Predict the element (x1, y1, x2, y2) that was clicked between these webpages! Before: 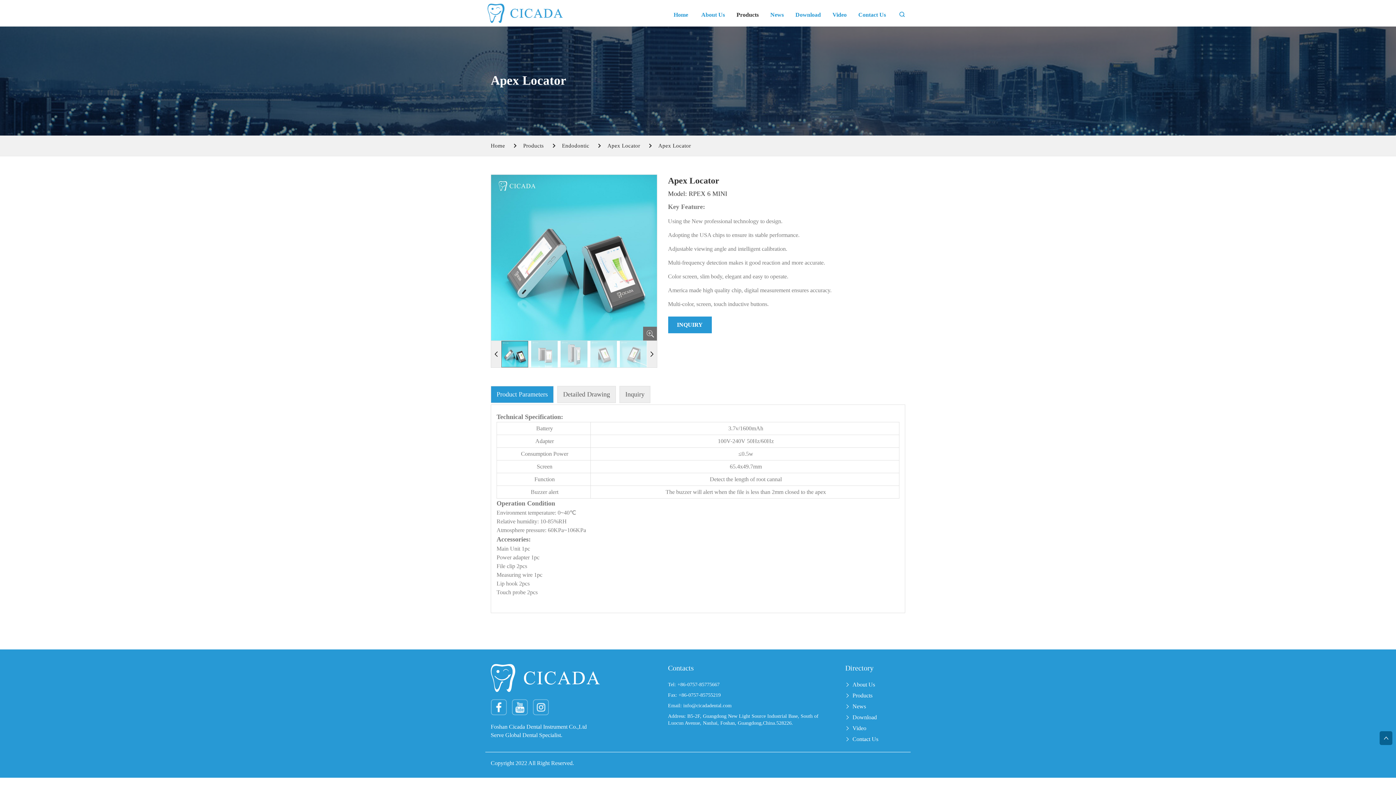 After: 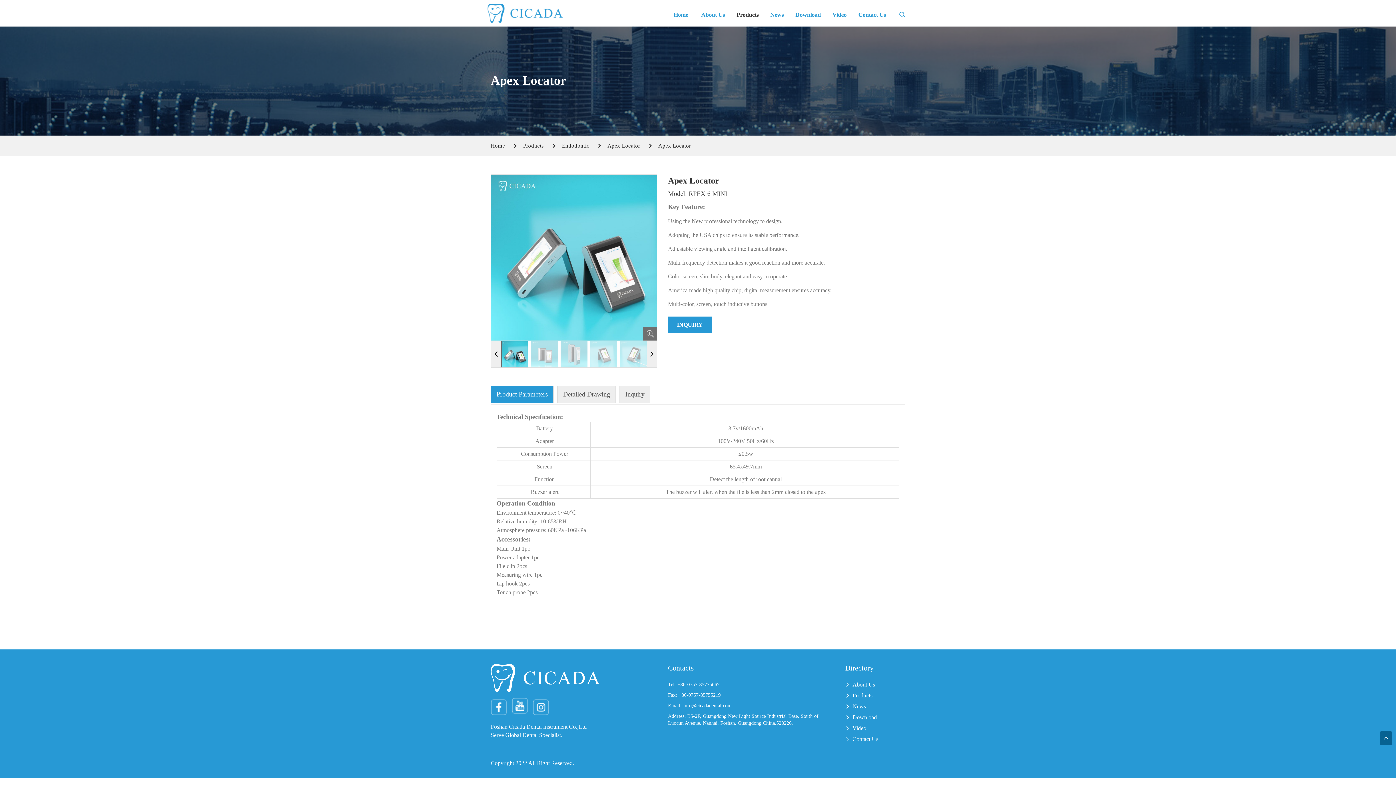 Action: label:   bbox: (512, 703, 529, 710)